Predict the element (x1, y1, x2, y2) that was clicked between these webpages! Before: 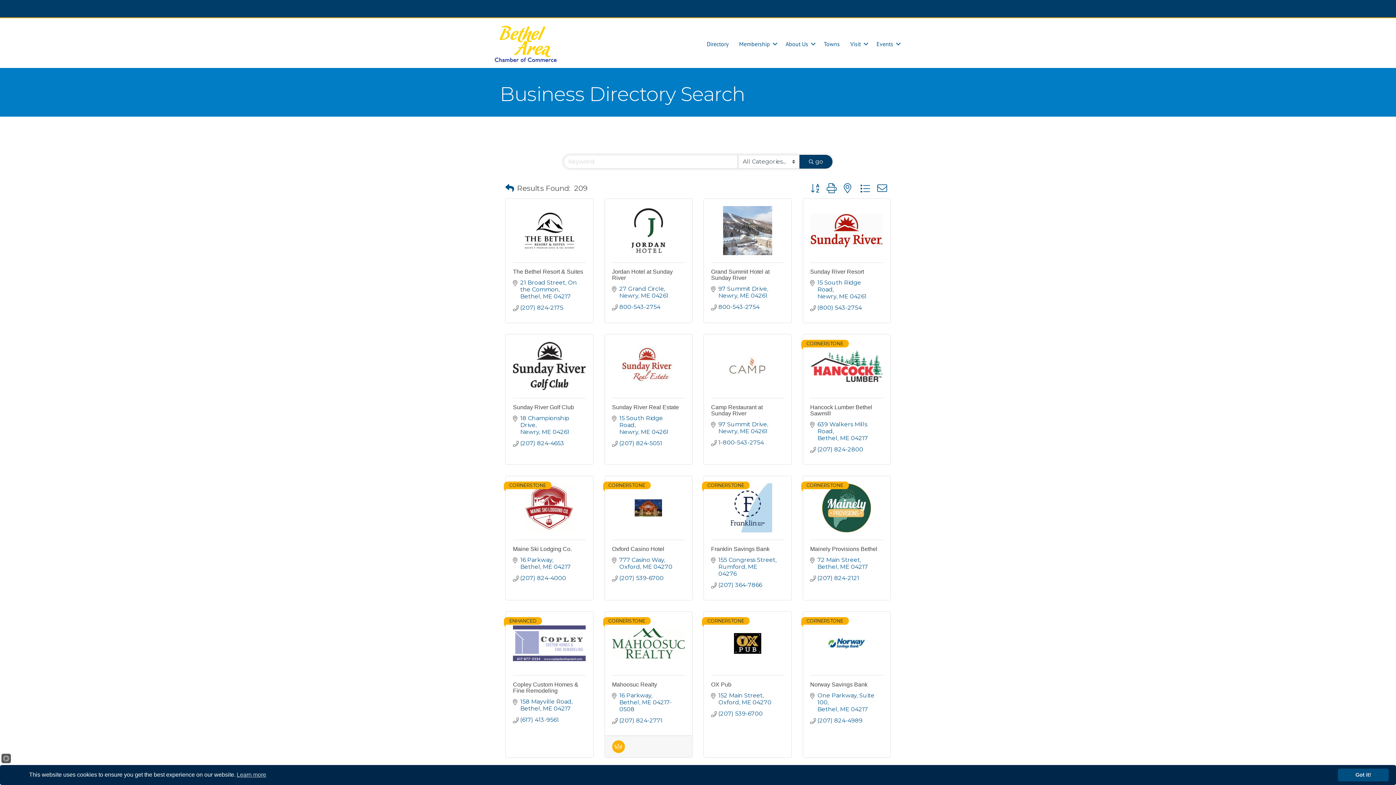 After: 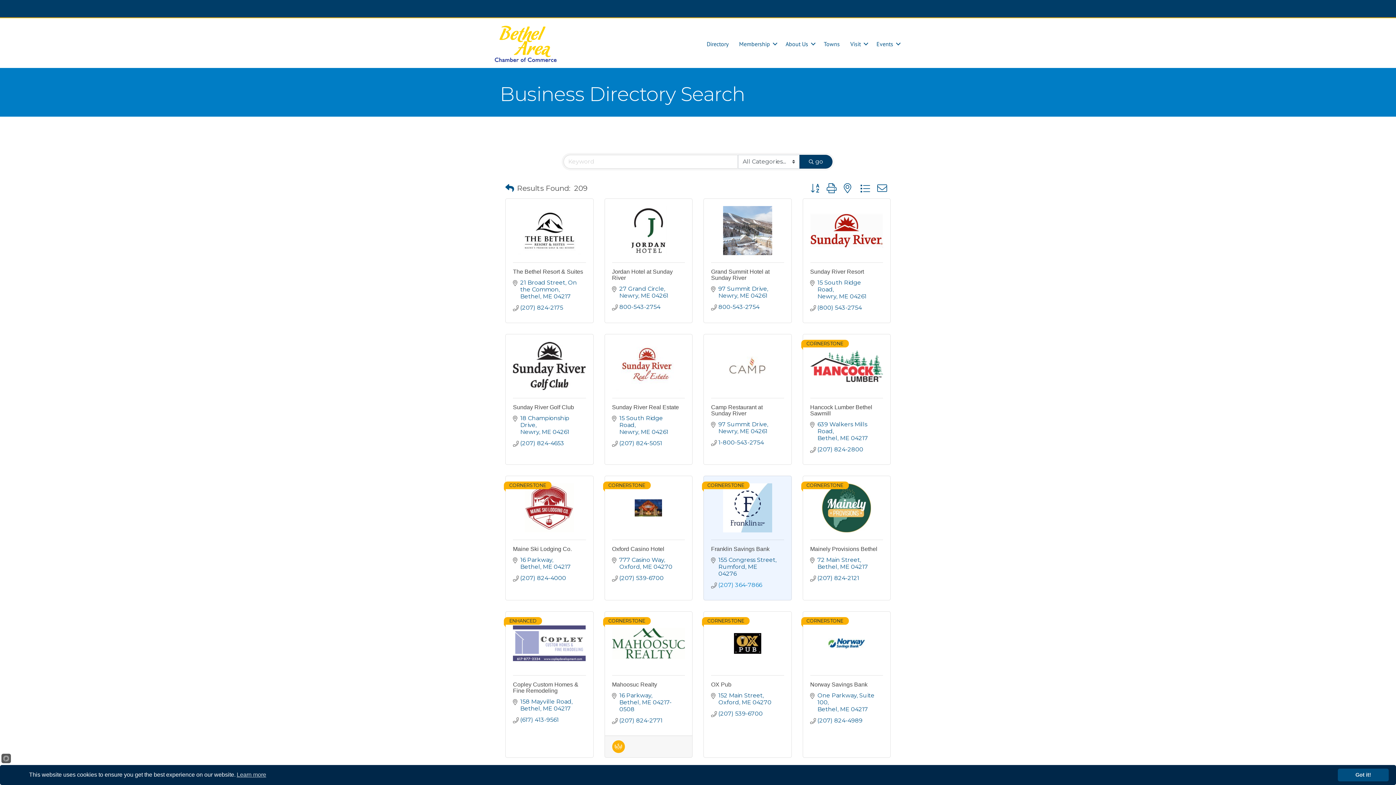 Action: label: (207) 364-7866 bbox: (718, 581, 762, 588)